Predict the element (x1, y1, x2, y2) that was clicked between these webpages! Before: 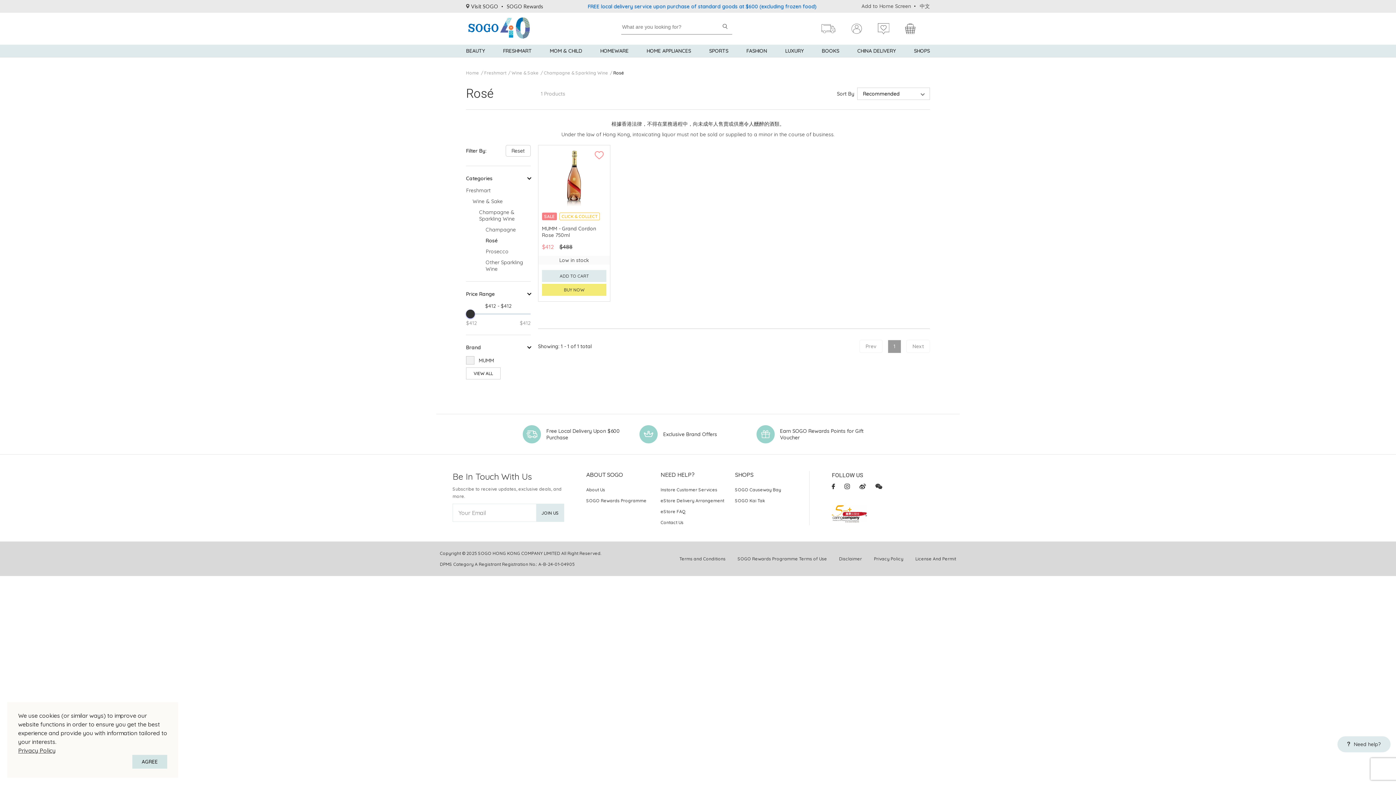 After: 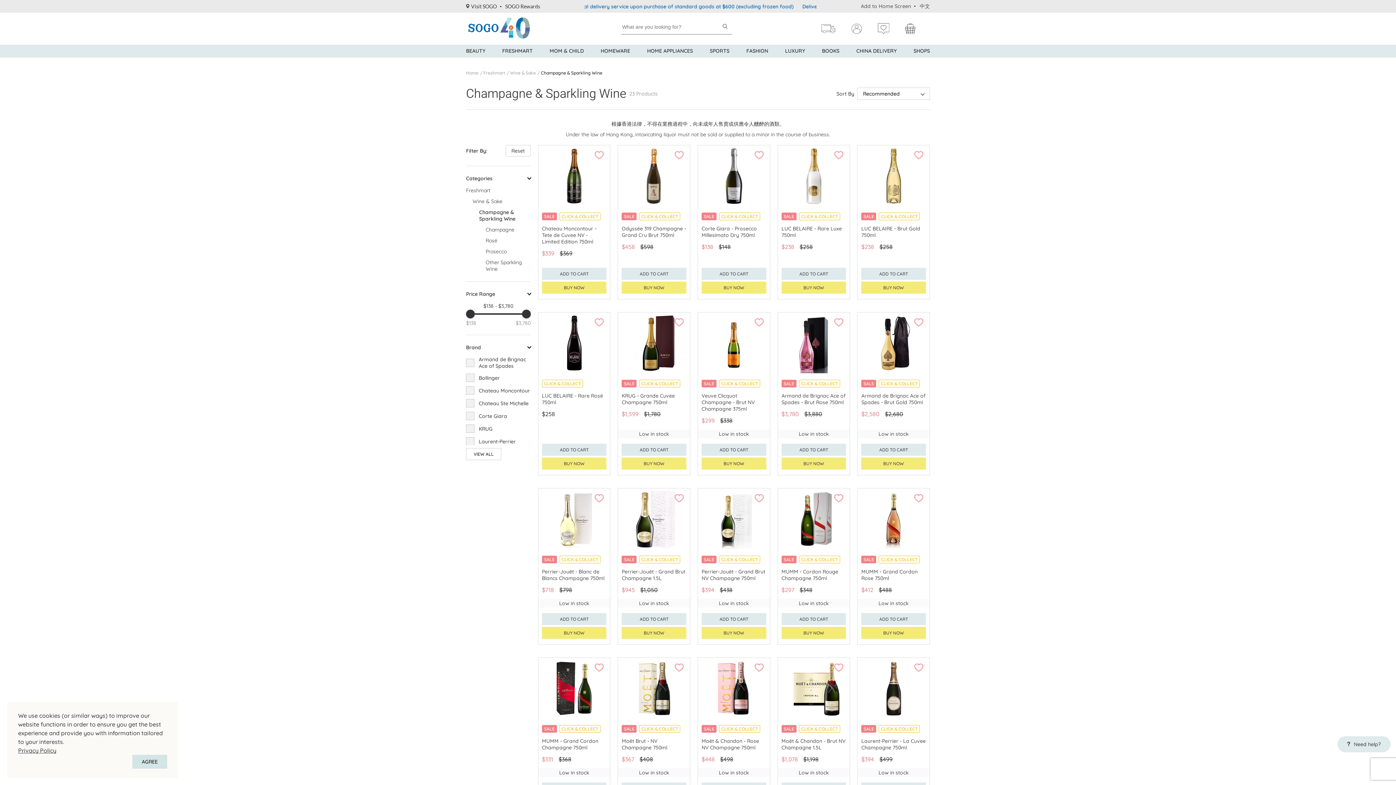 Action: bbox: (479, 209, 530, 222) label: Champagne & Sparkling Wine